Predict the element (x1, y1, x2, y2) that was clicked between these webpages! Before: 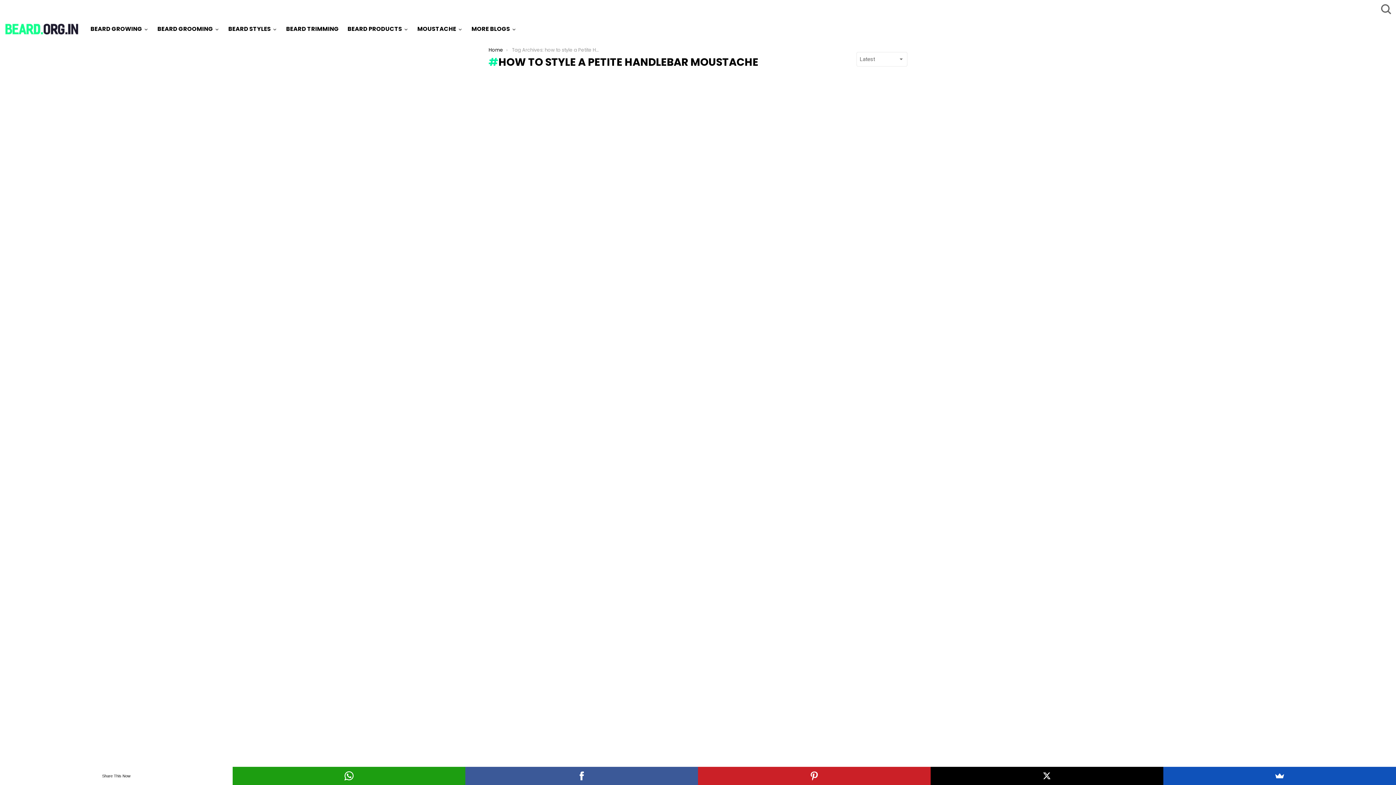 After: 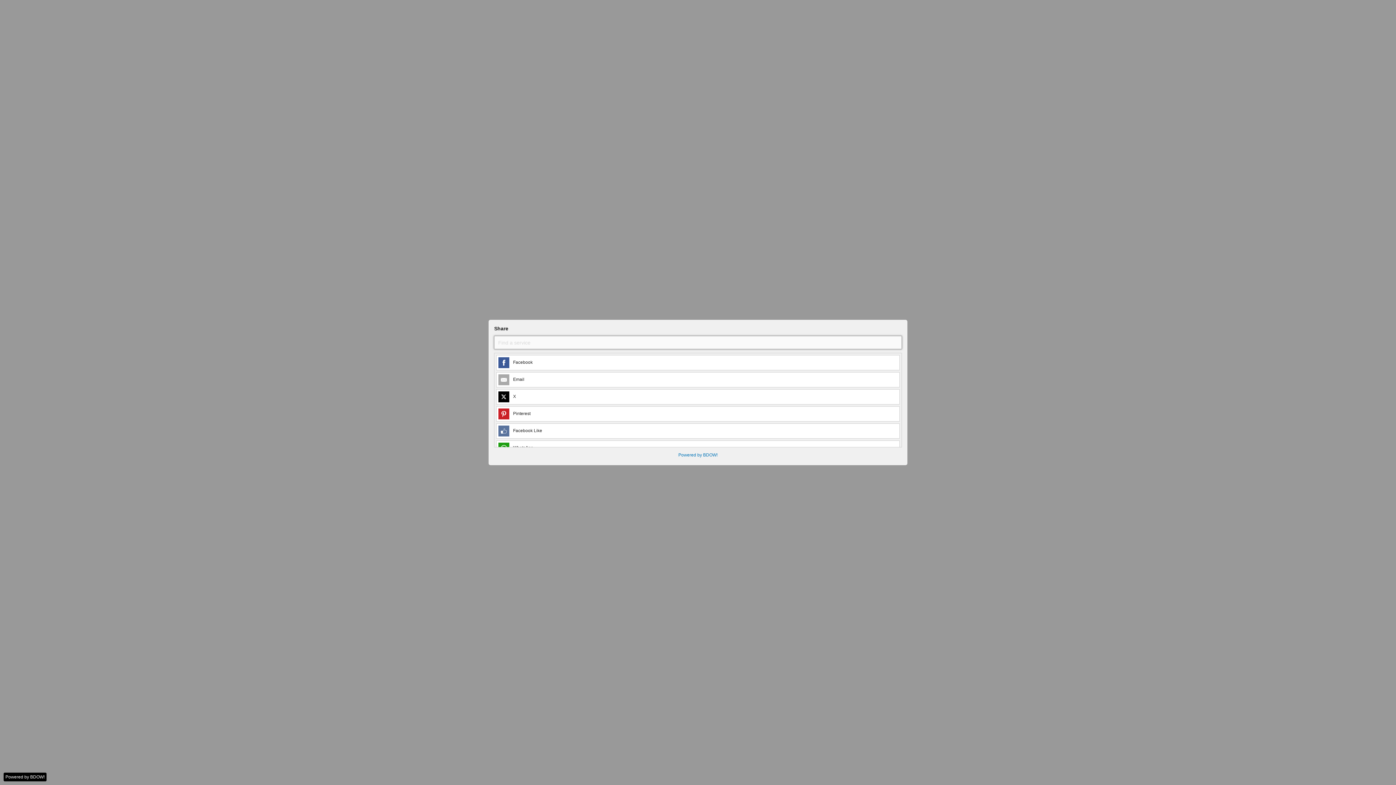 Action: bbox: (1163, 767, 1396, 785)